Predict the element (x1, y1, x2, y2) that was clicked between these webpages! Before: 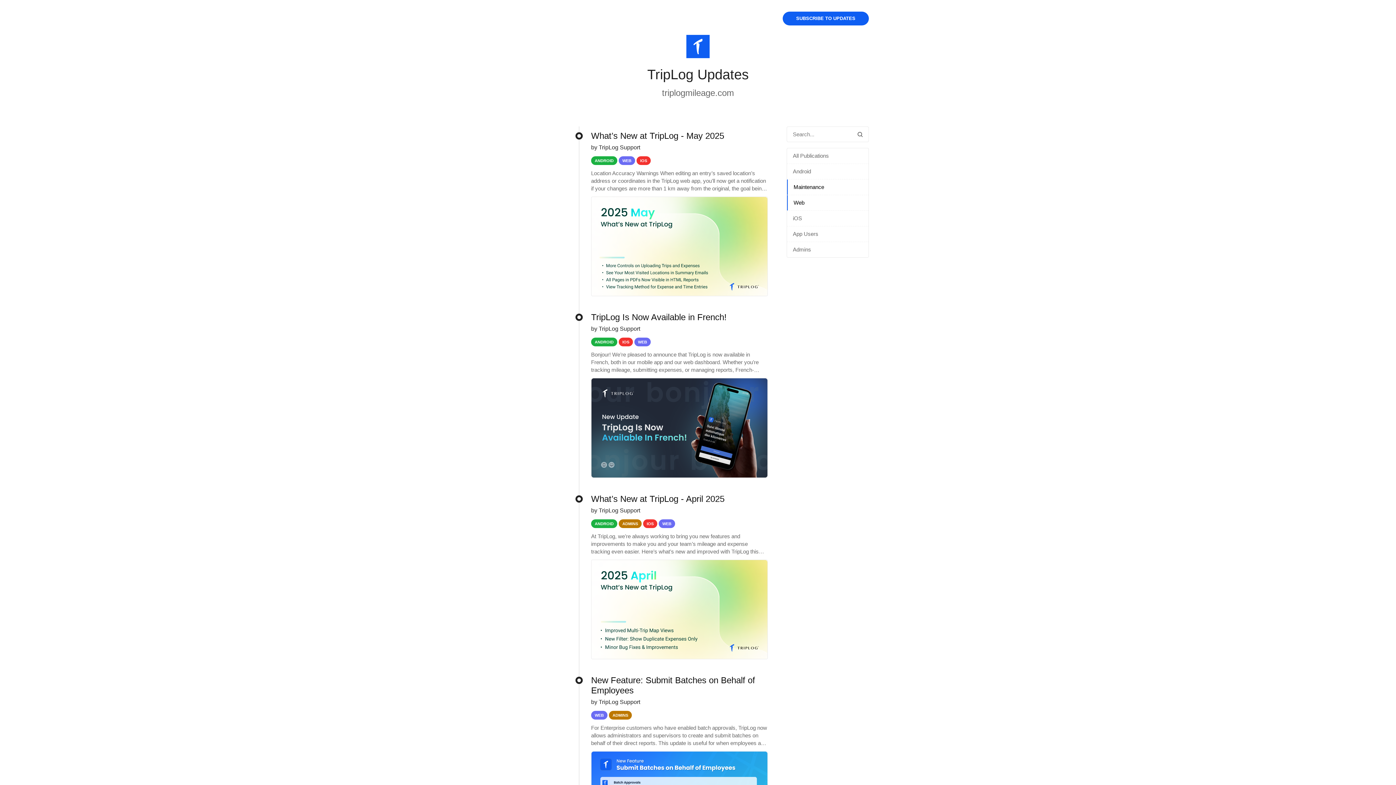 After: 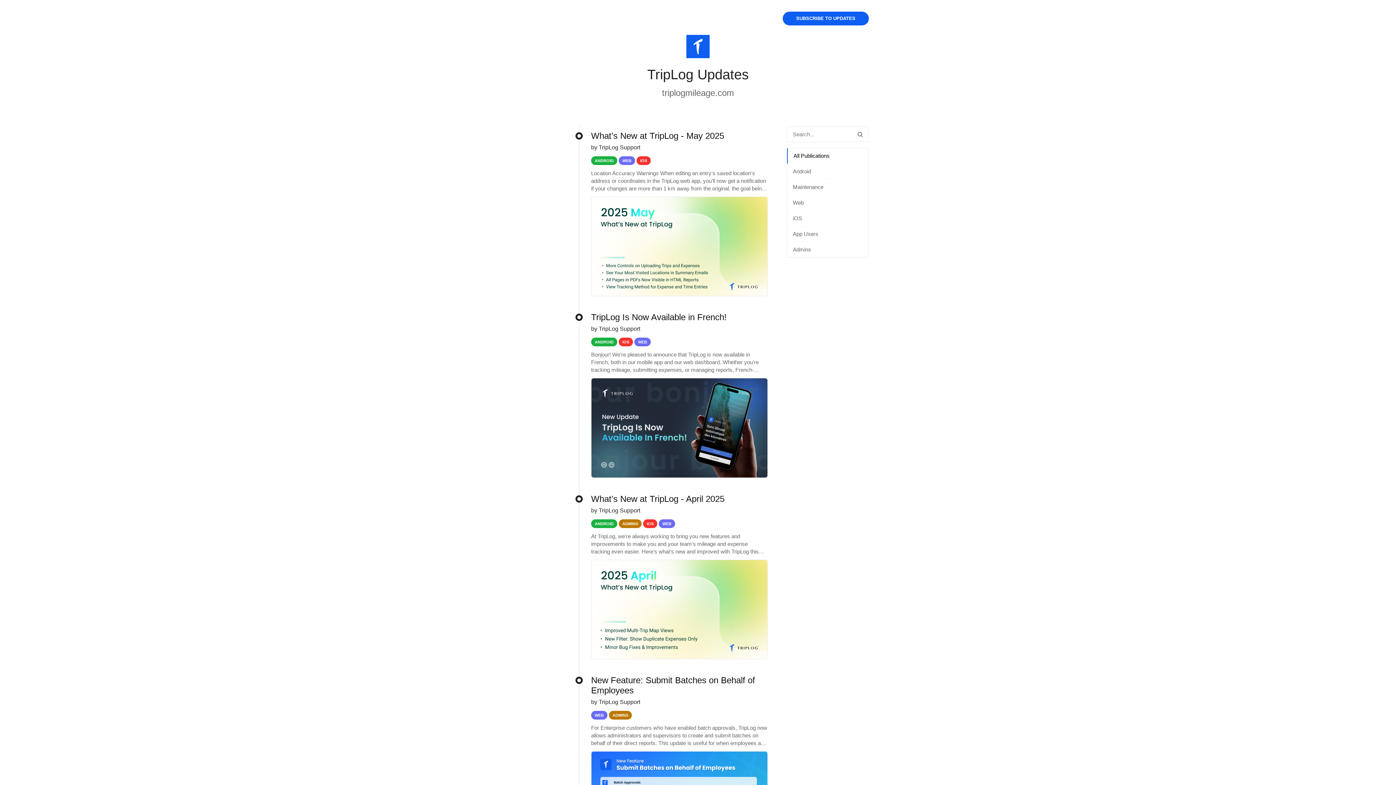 Action: bbox: (527, 34, 869, 61)